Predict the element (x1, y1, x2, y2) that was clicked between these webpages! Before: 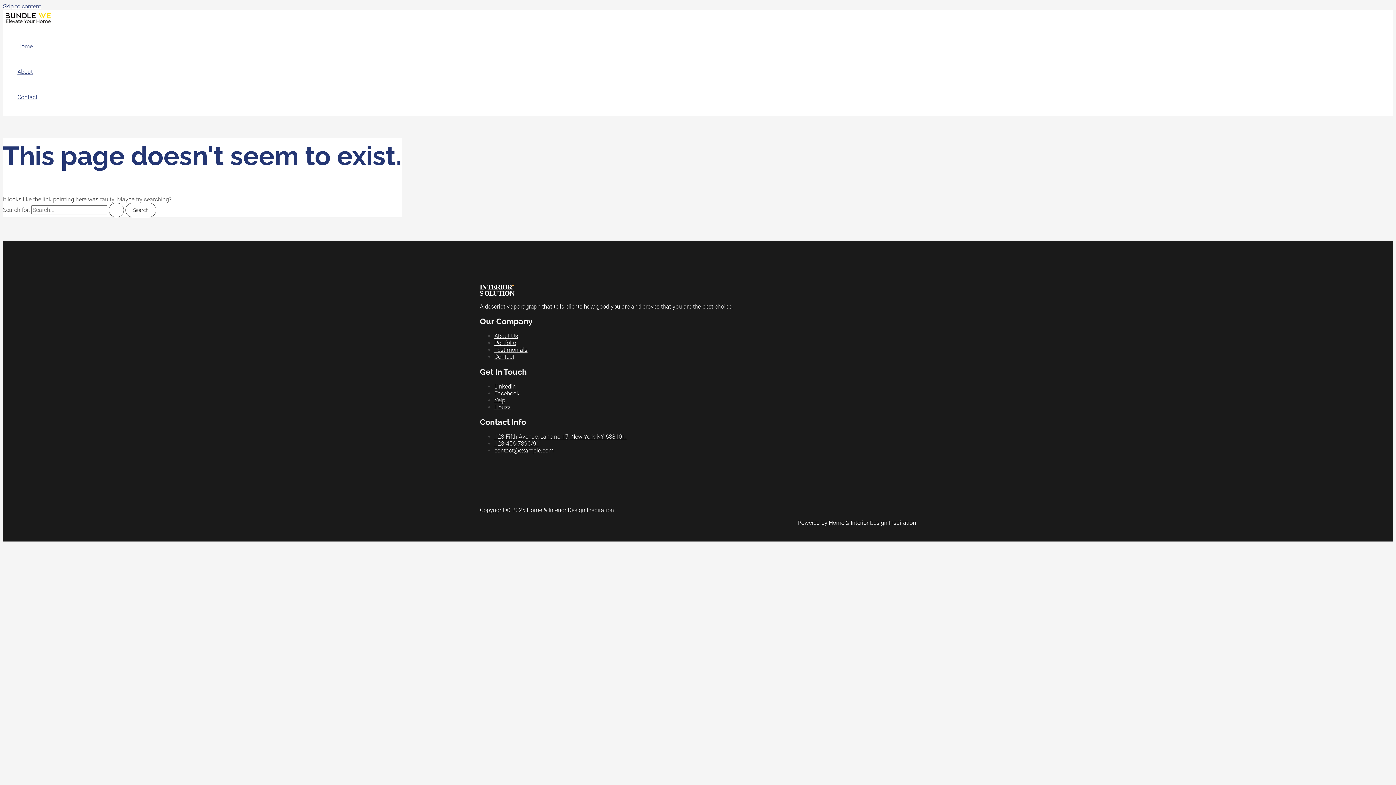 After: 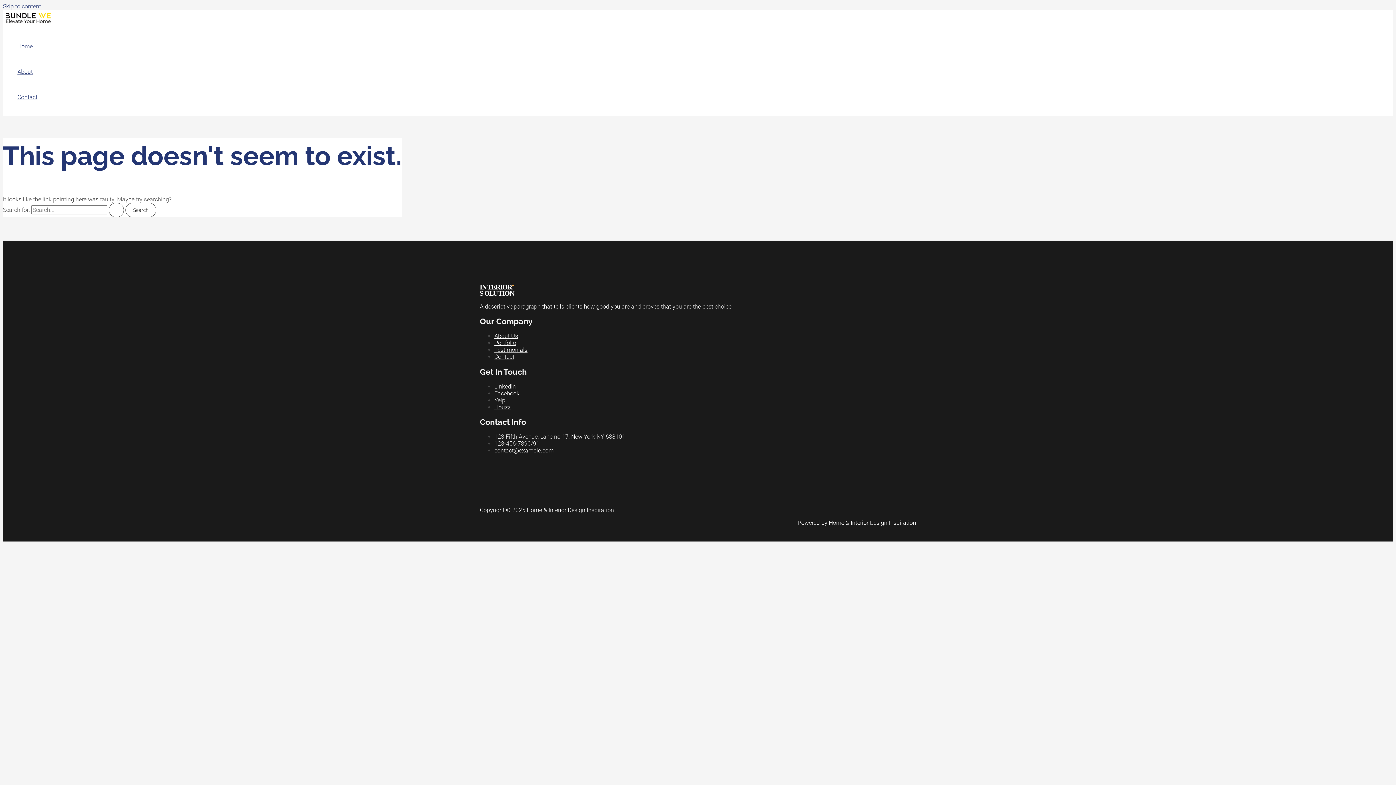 Action: label: Linkedin bbox: (494, 383, 516, 390)